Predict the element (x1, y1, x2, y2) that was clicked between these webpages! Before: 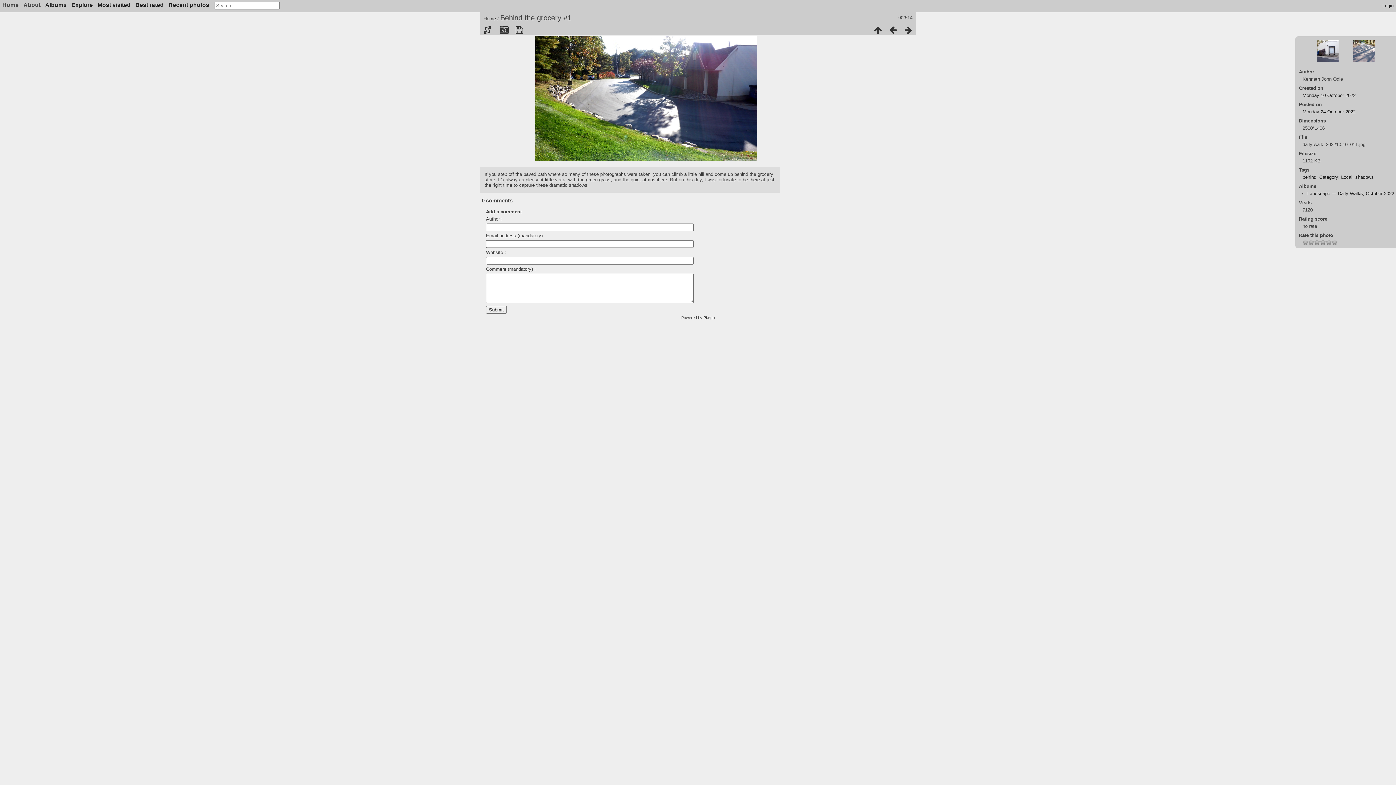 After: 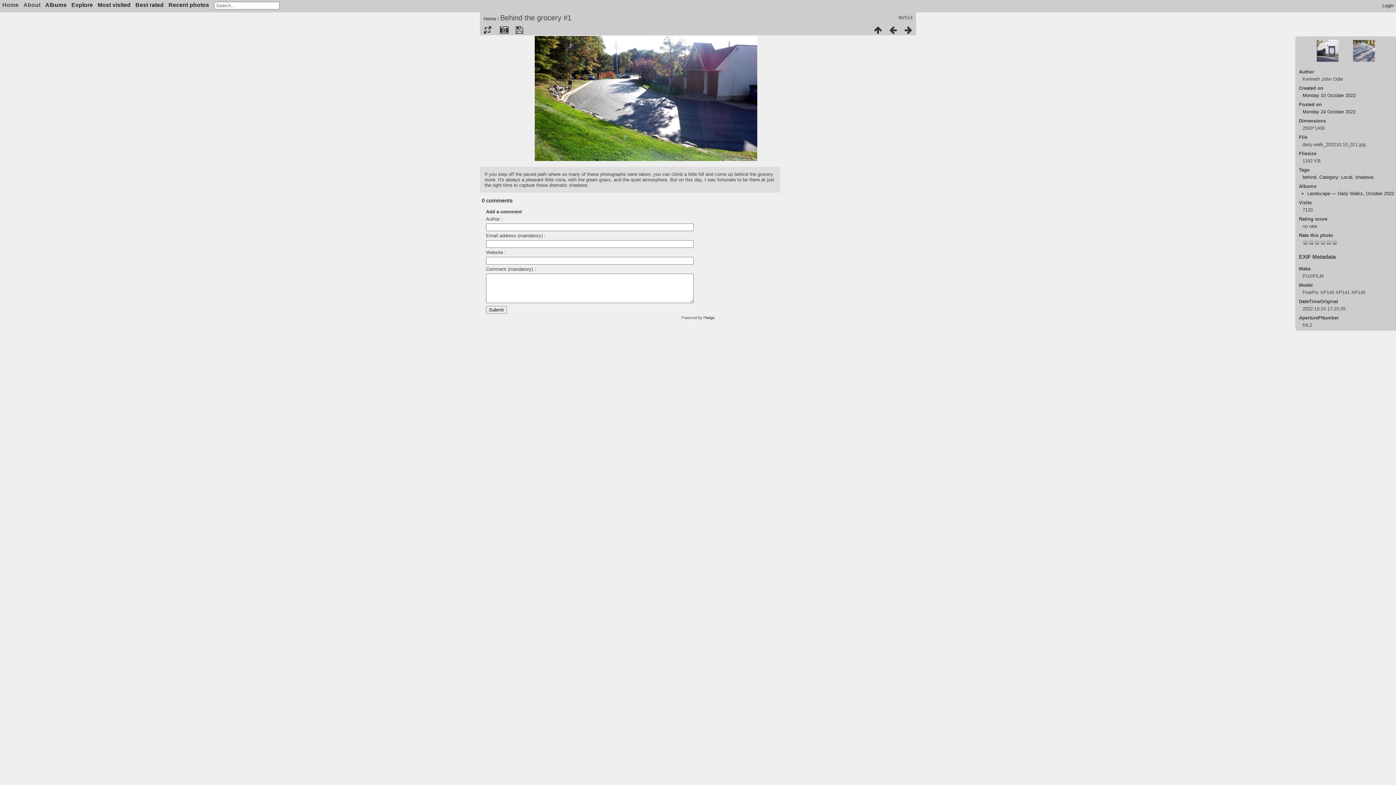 Action: bbox: (496, 25, 512, 35)